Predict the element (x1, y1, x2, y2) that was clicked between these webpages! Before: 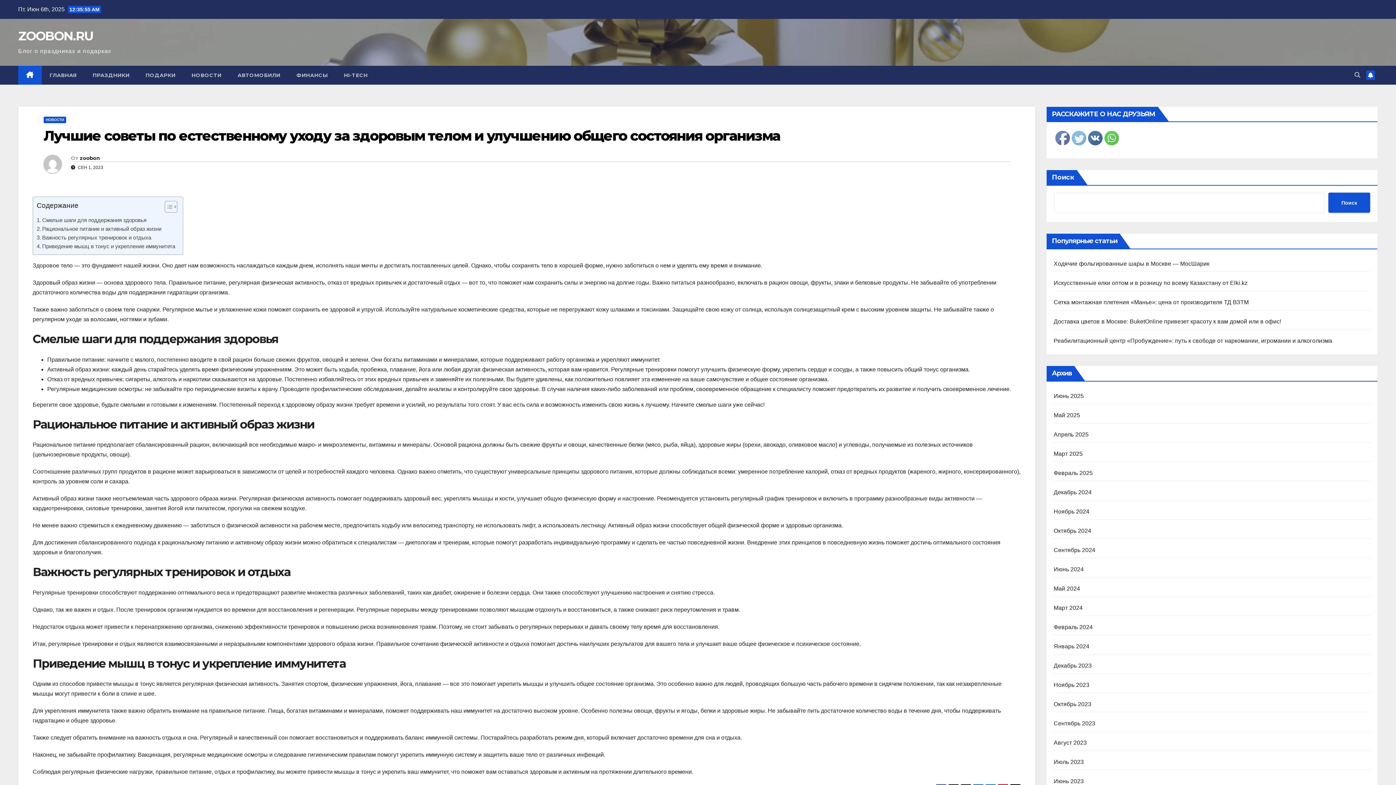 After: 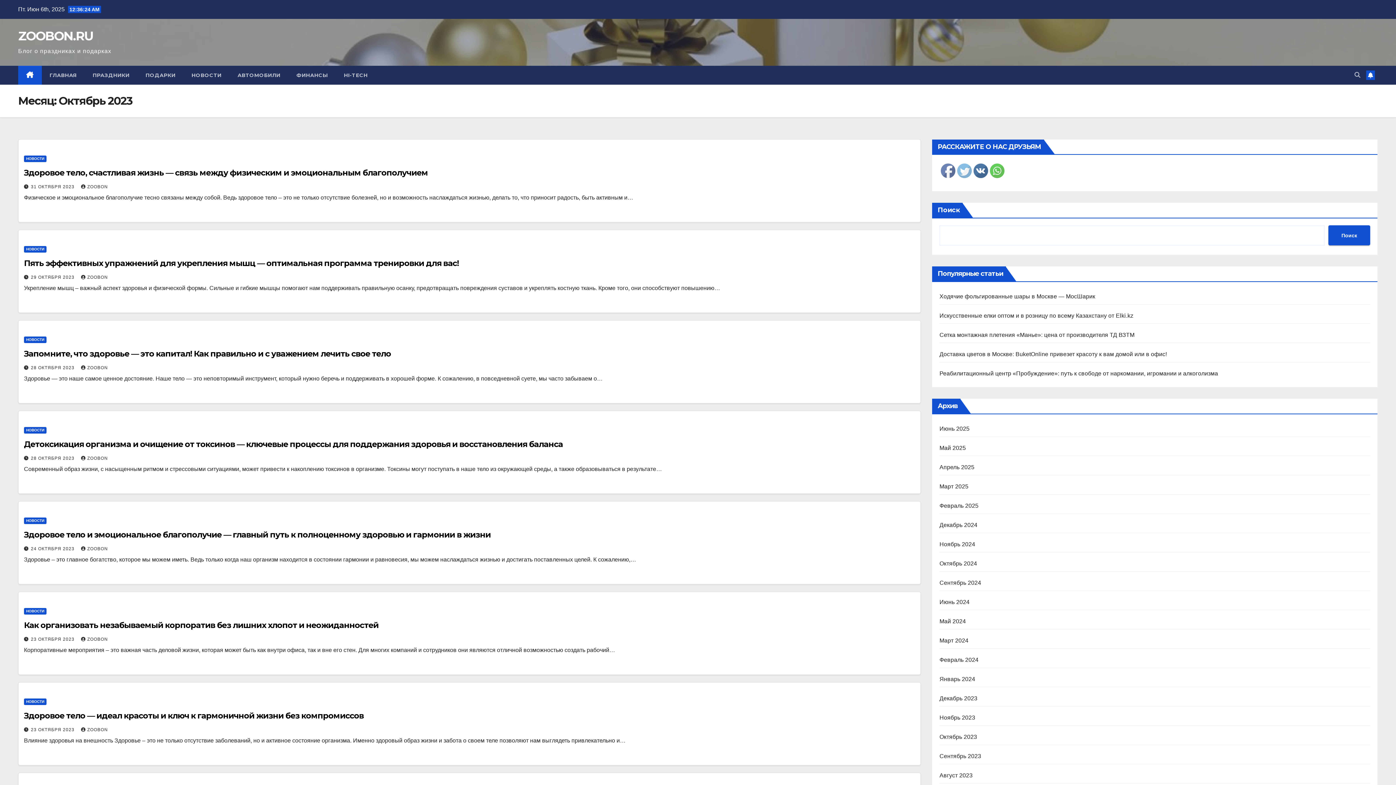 Action: label: Октябрь 2023 bbox: (1054, 701, 1091, 707)